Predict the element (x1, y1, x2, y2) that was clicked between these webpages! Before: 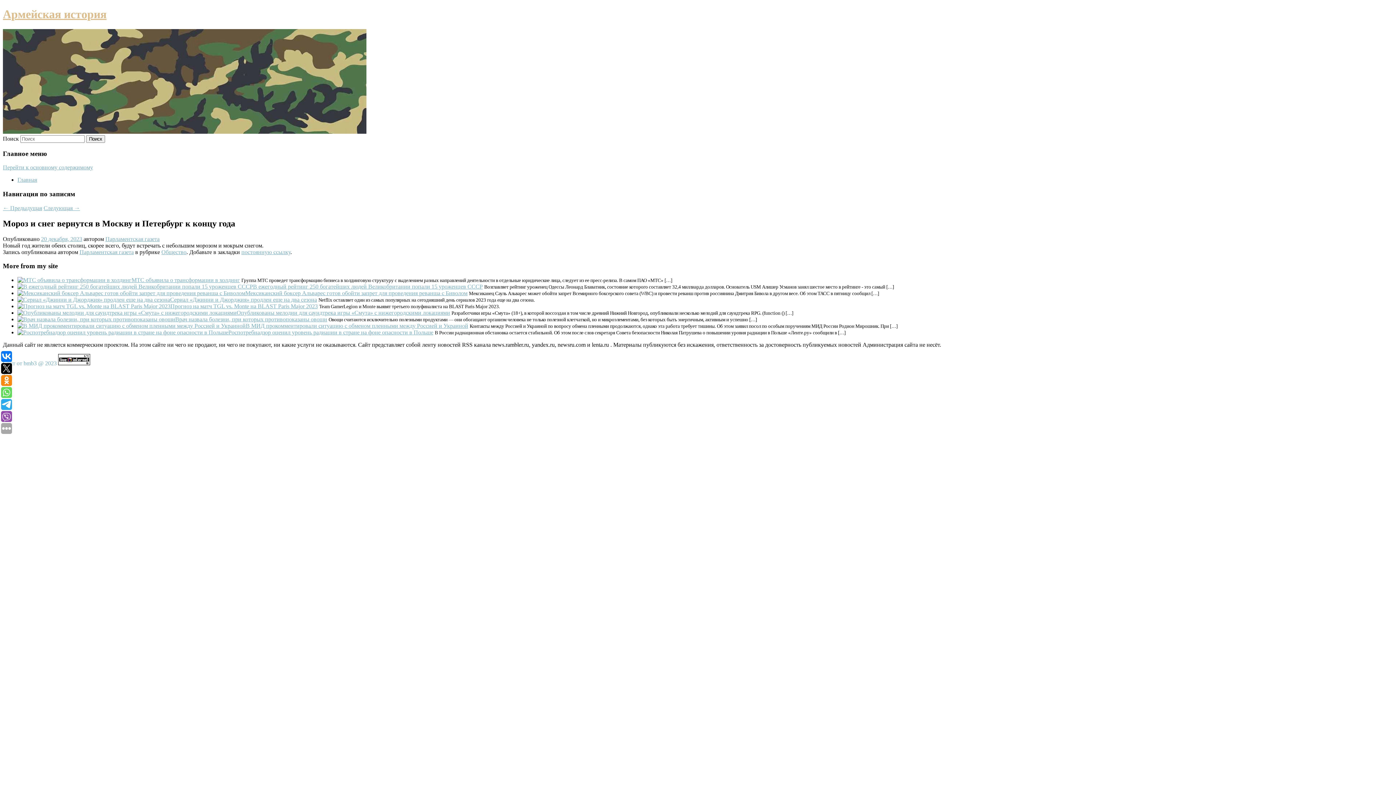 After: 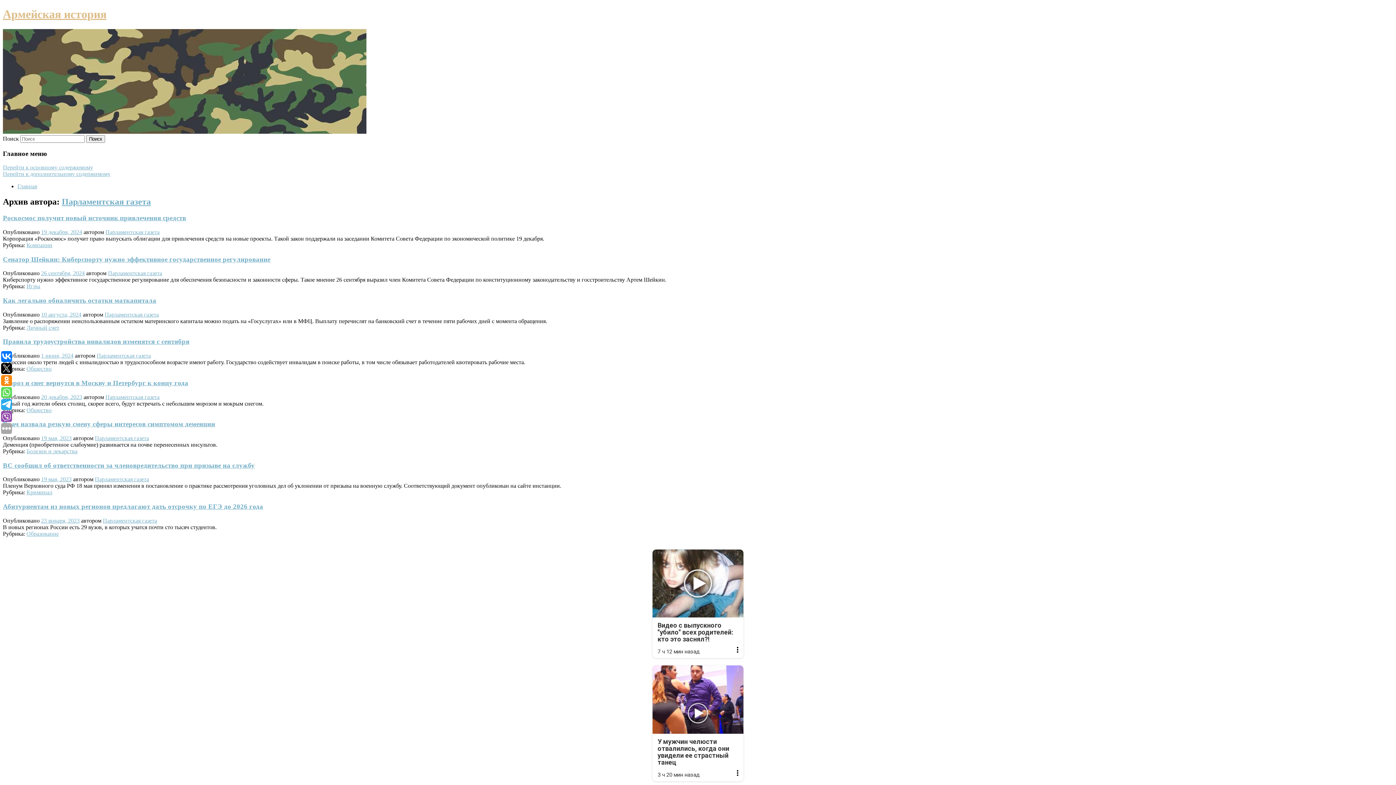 Action: label: Парламентская газета bbox: (105, 235, 159, 242)